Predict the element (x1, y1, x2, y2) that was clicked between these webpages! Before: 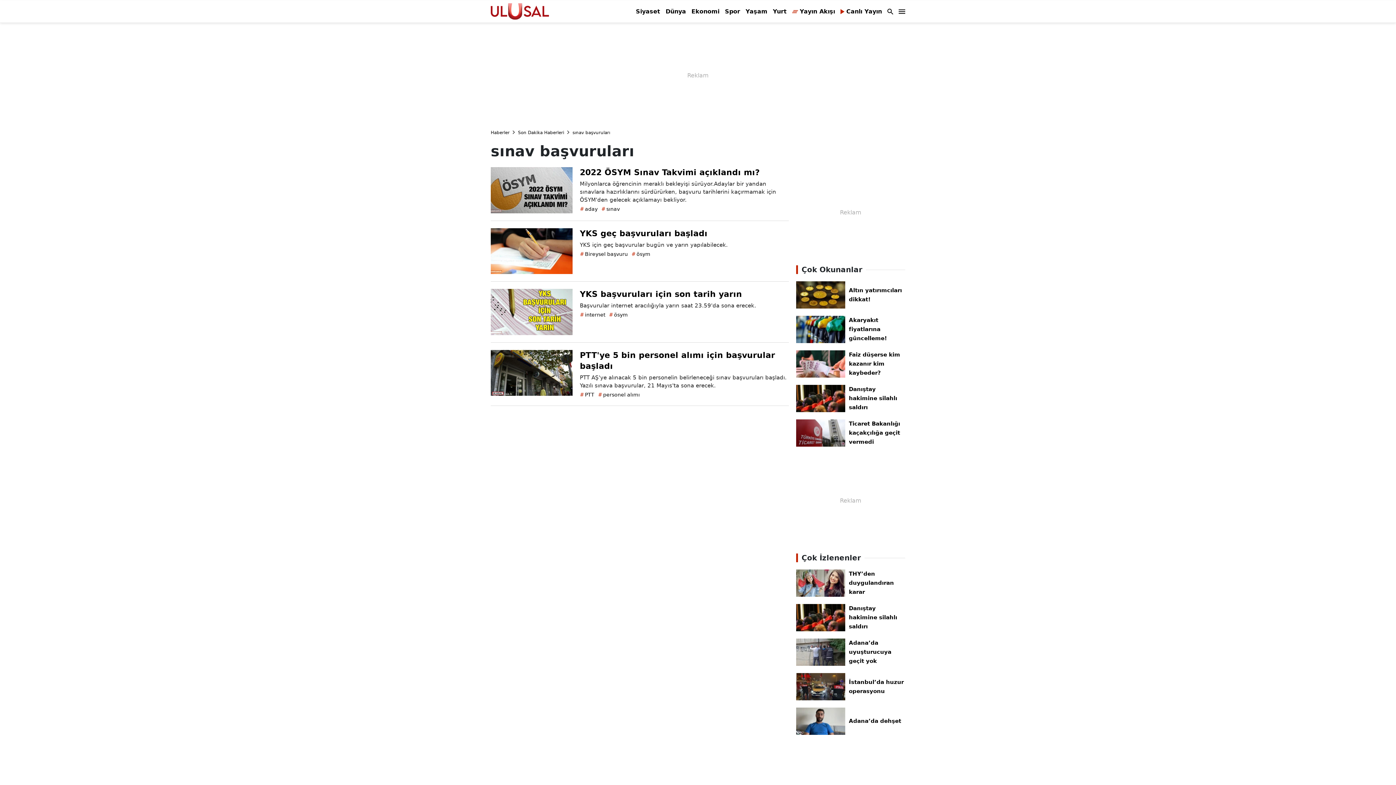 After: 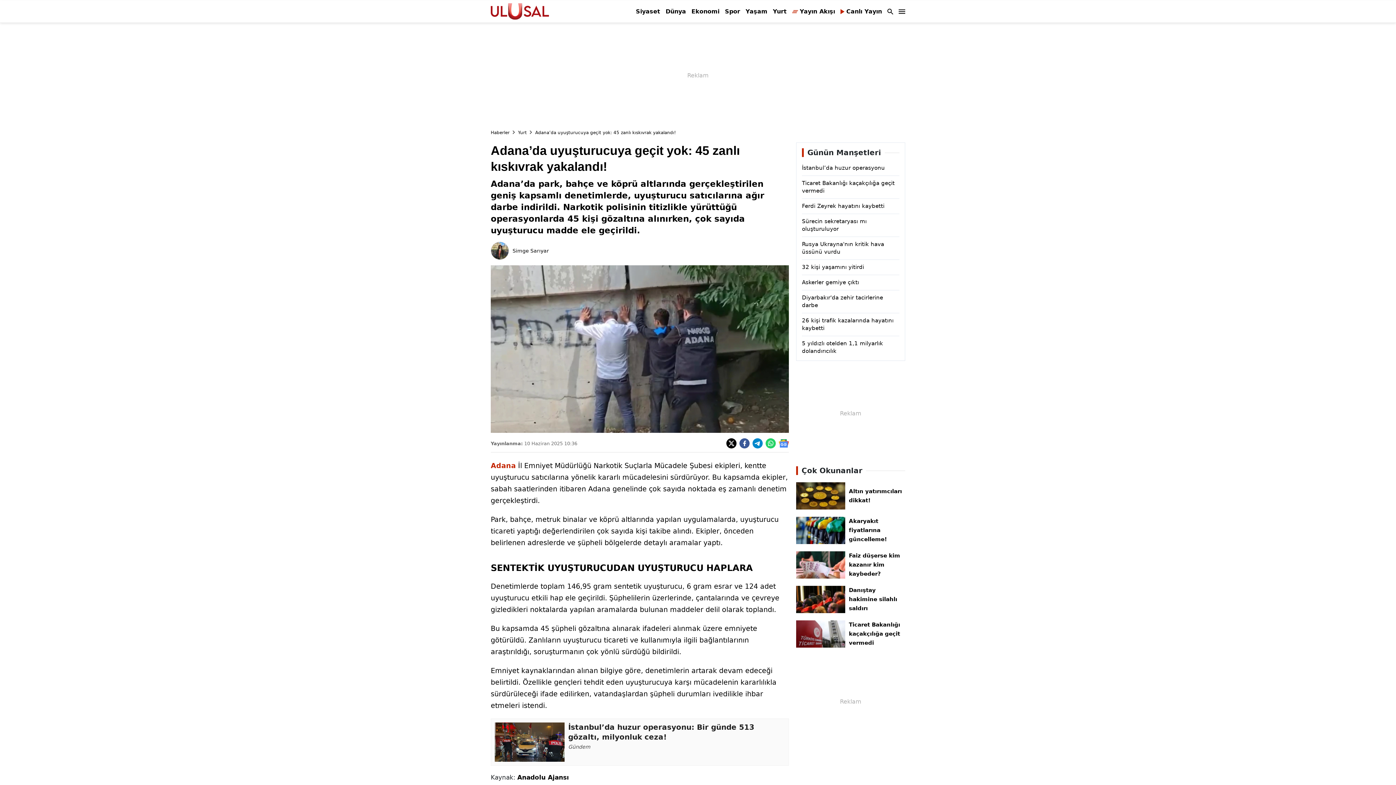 Action: bbox: (849, 638, 905, 666) label: Adana’da uyuşturucuya geçit yok